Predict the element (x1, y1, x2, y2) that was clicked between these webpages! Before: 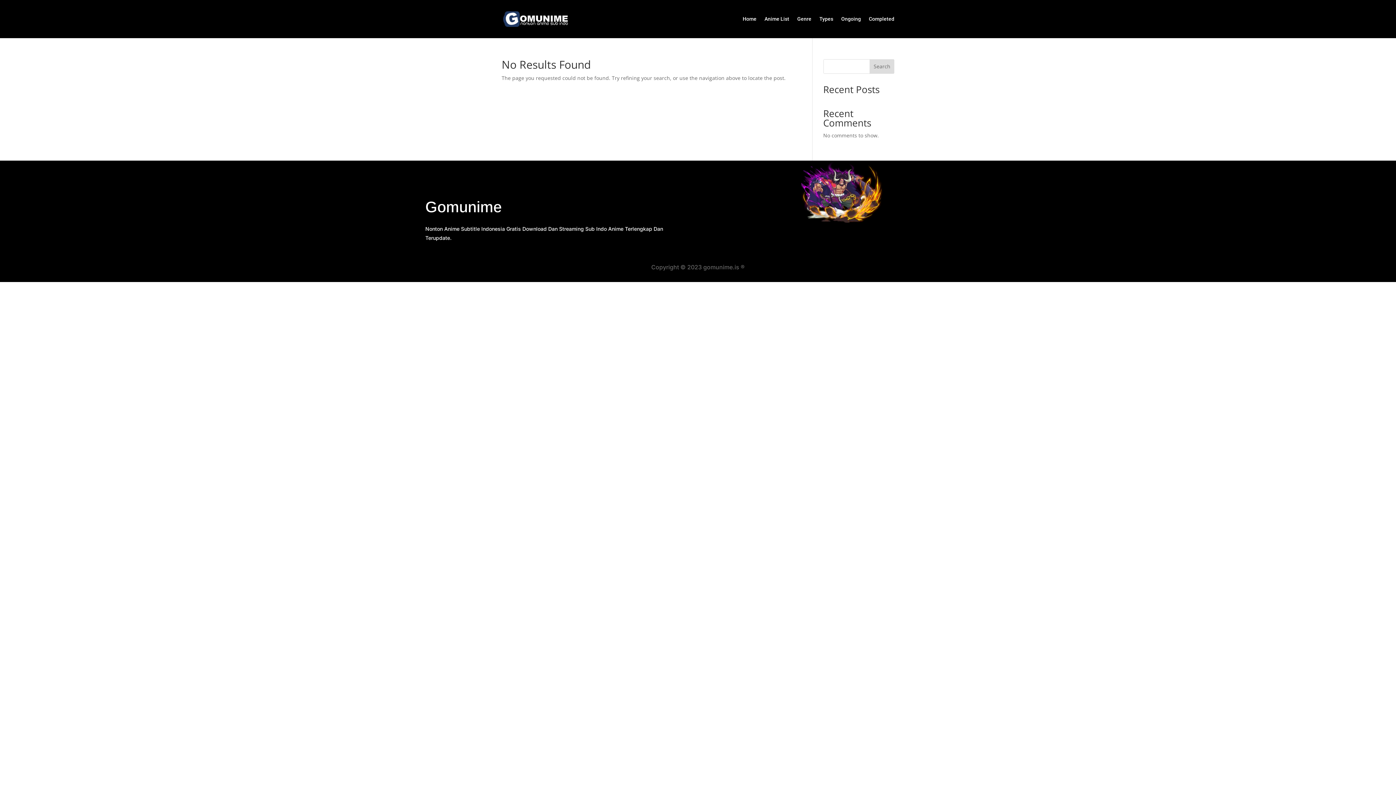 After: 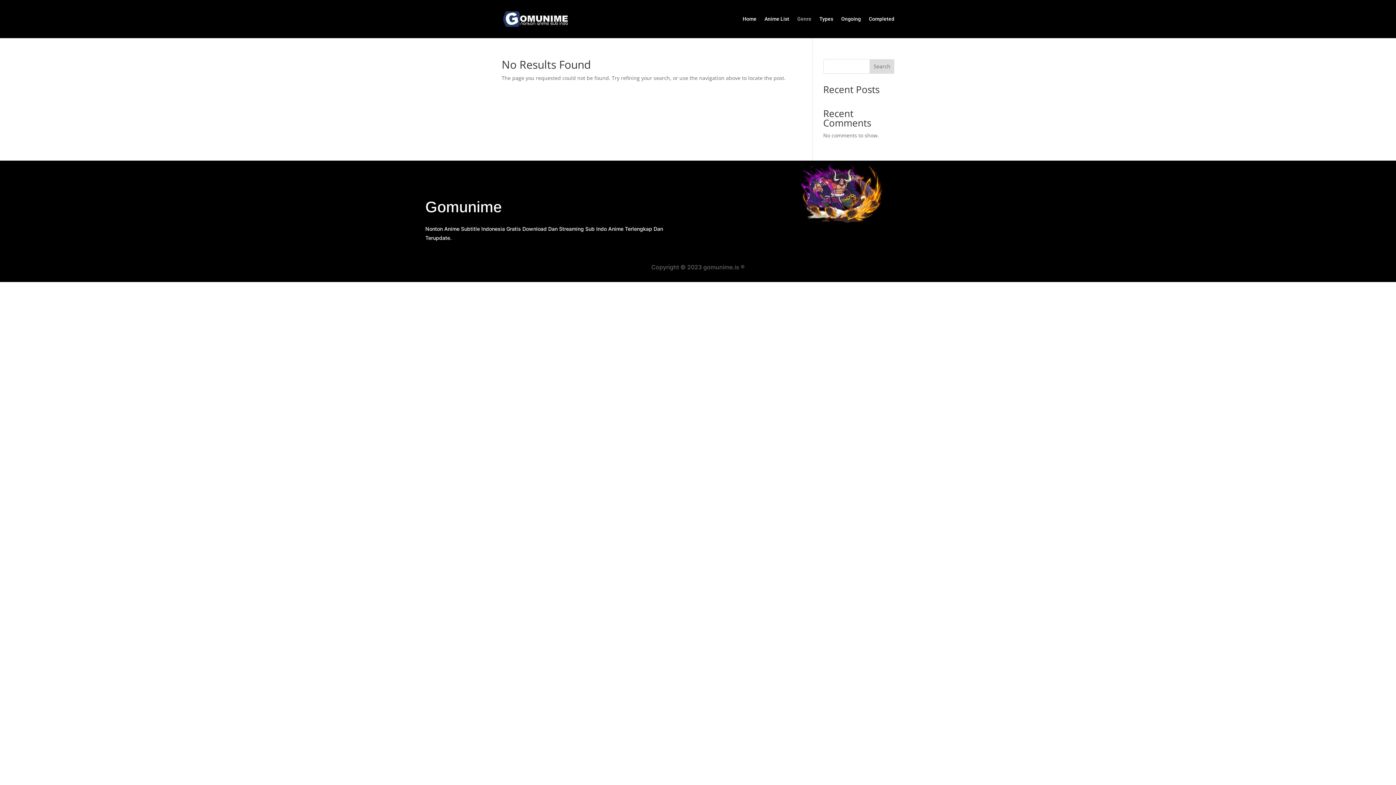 Action: bbox: (797, 0, 811, 38) label: Genre